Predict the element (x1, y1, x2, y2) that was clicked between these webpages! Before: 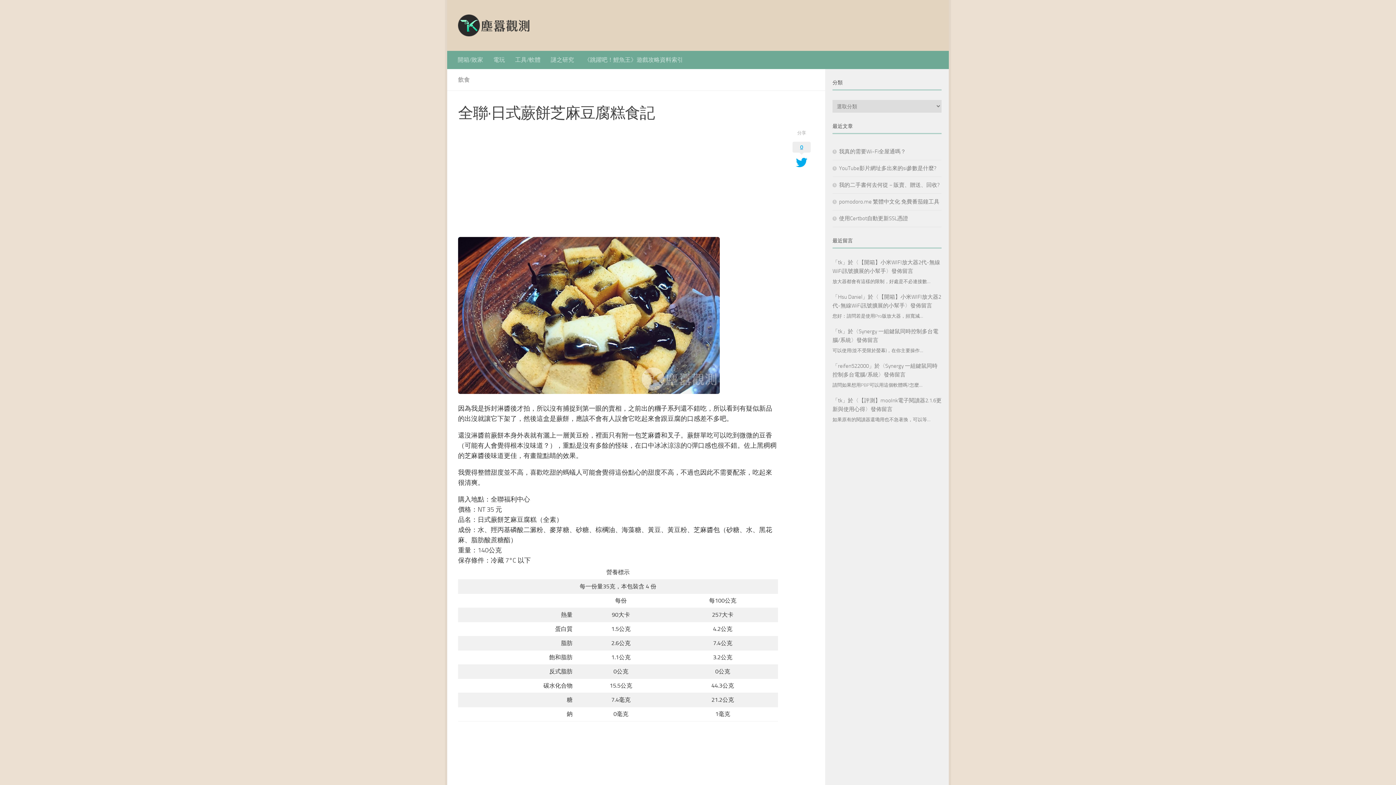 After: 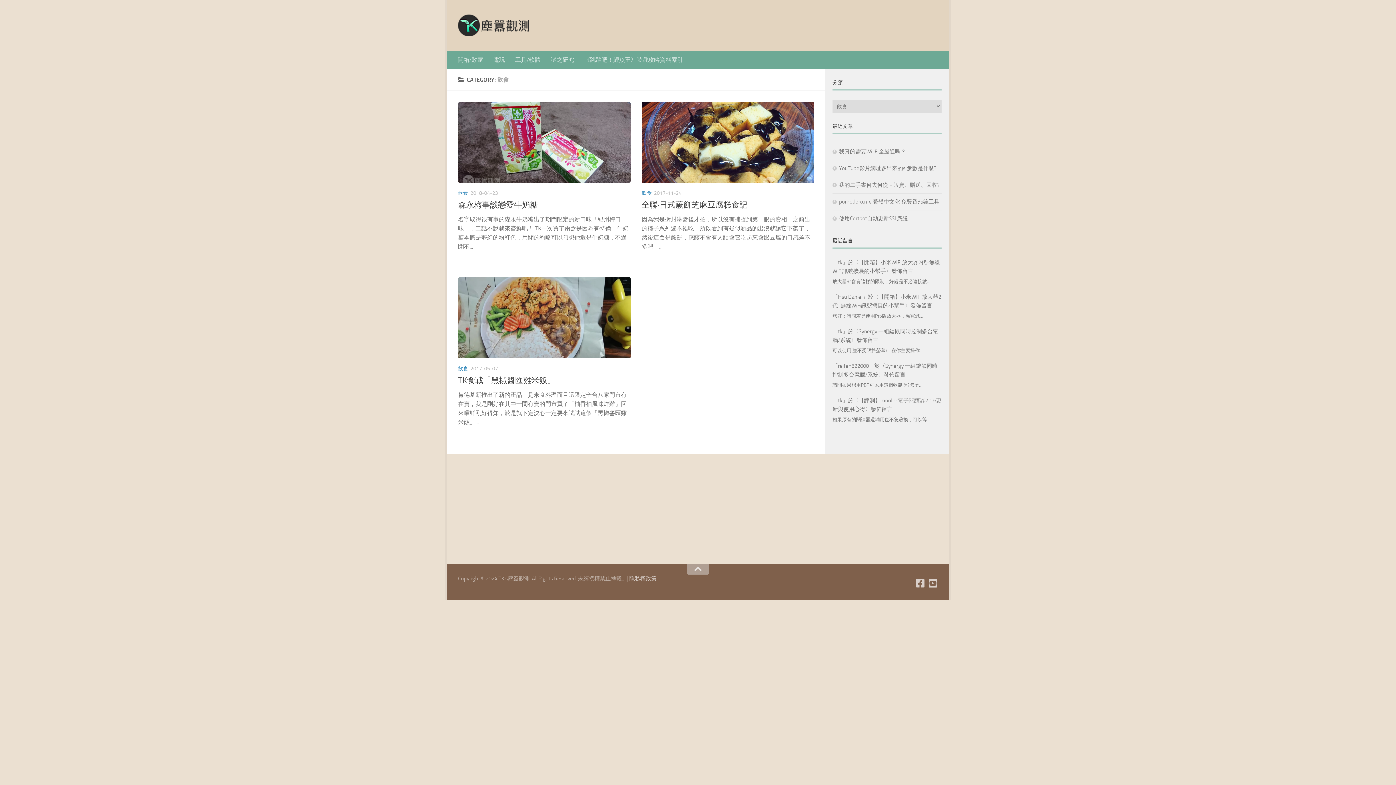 Action: label: 飲食 bbox: (458, 76, 469, 83)